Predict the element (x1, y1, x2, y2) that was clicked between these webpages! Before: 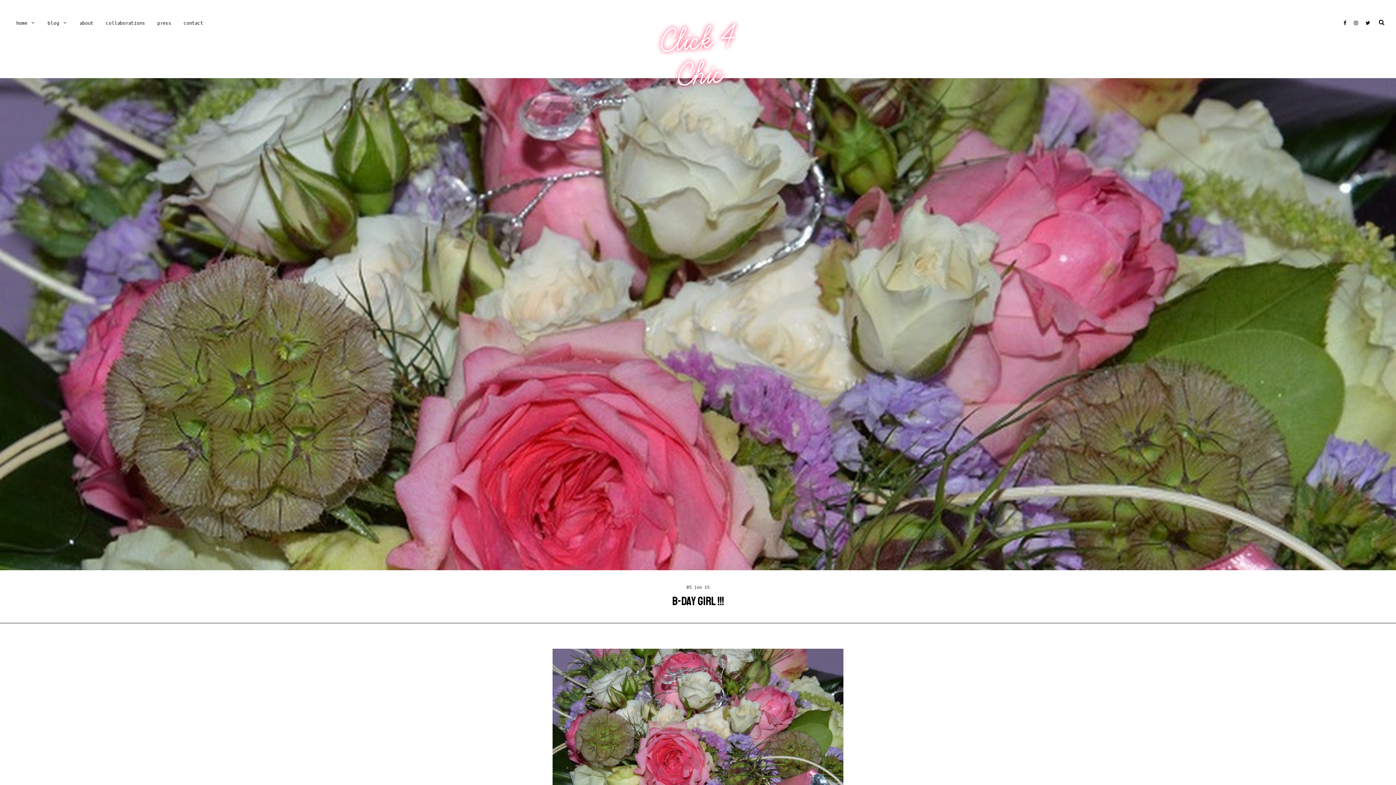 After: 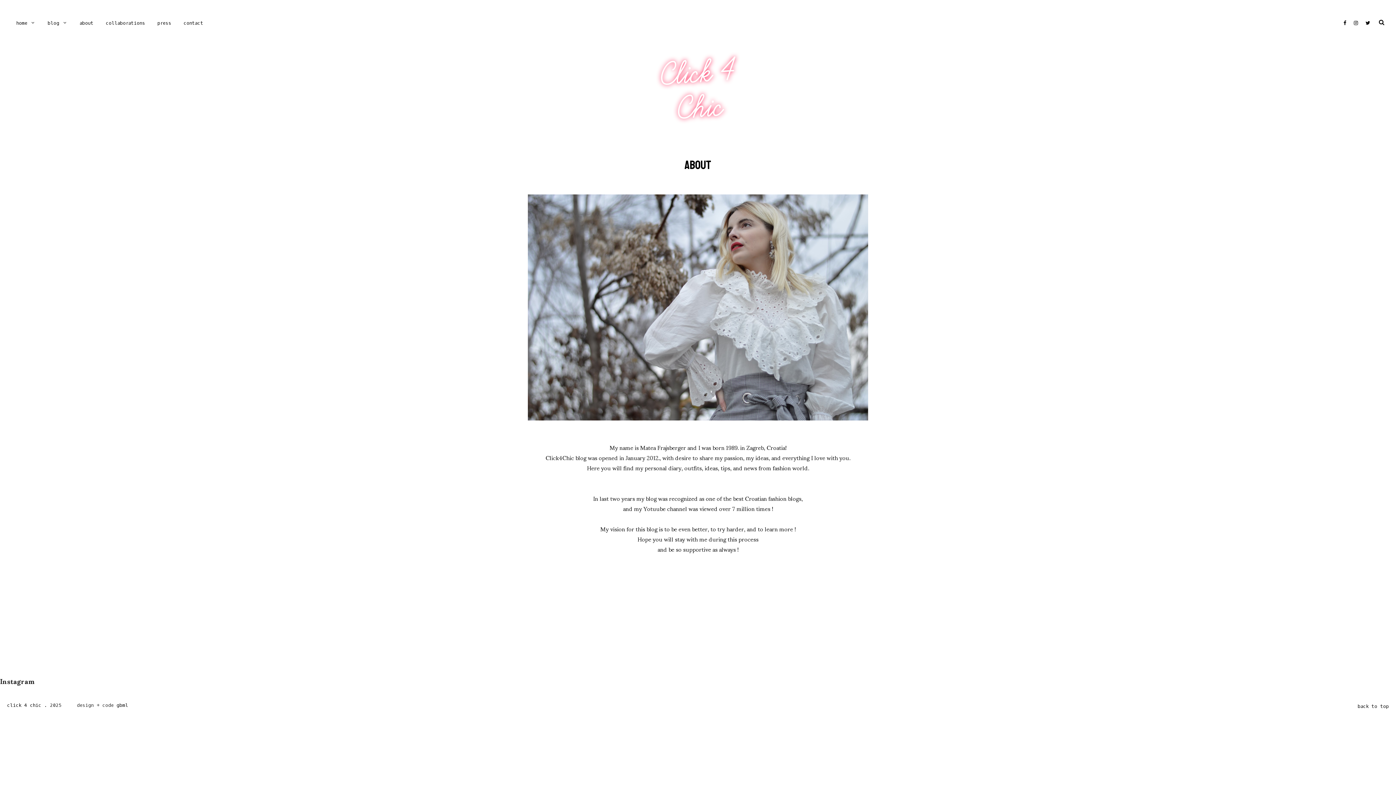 Action: label: about bbox: (79, 20, 93, 26)